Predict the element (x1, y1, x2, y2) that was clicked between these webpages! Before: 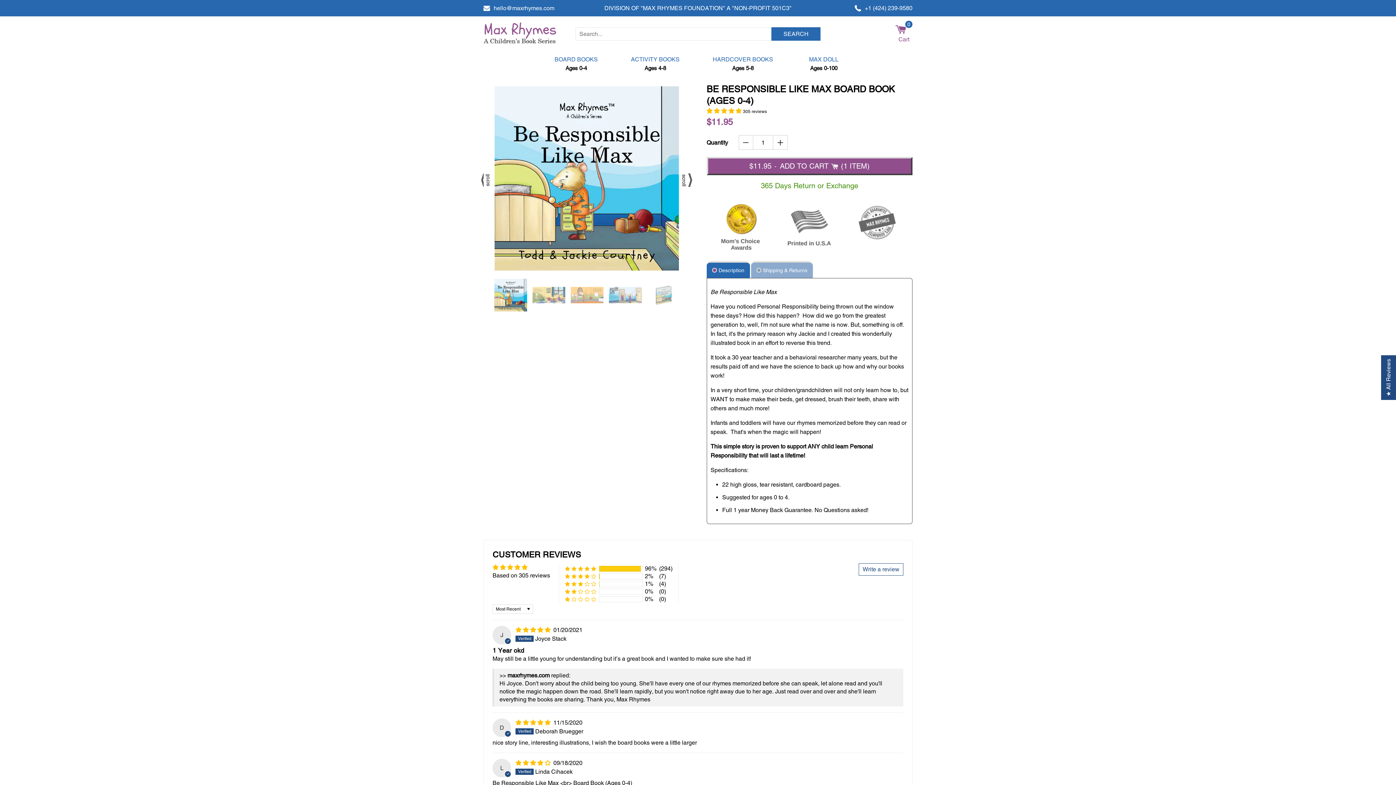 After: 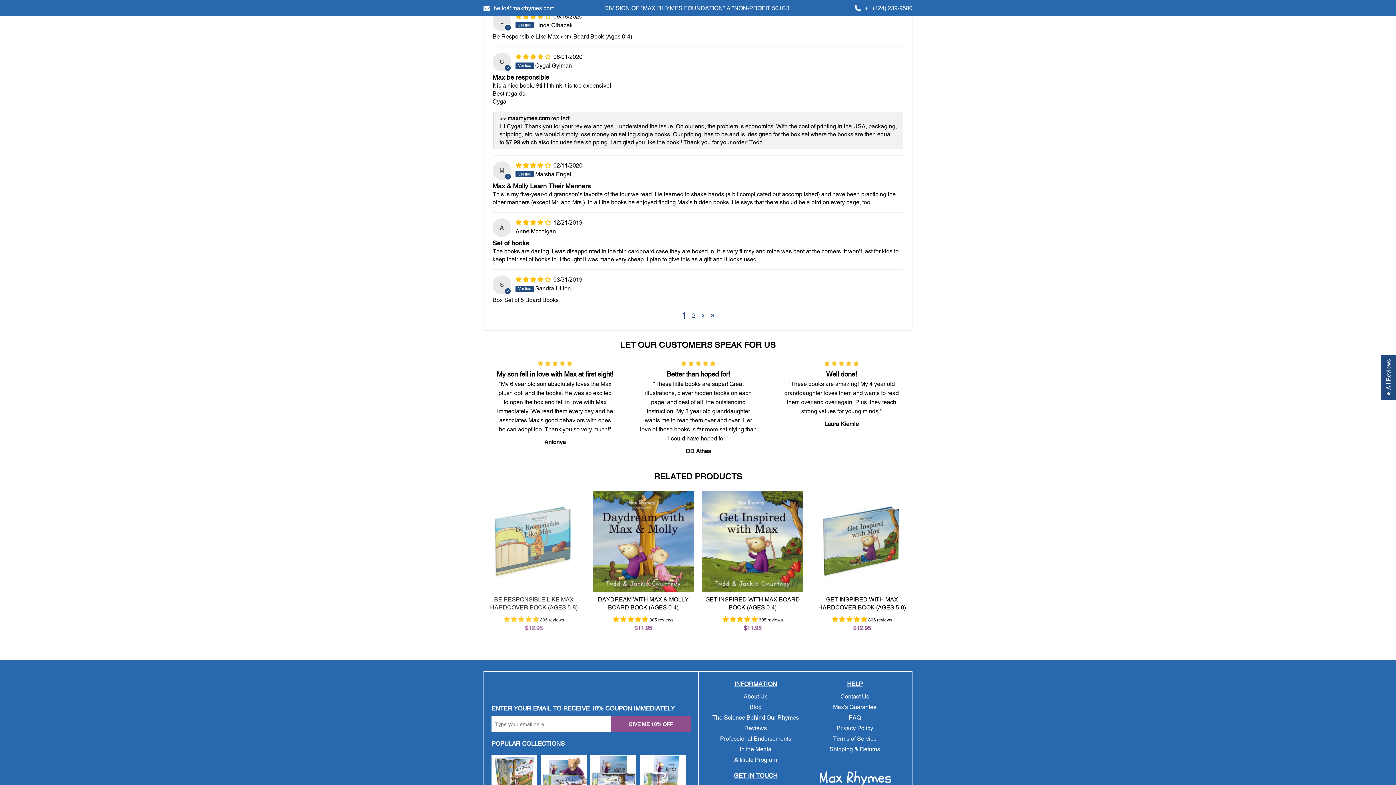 Action: bbox: (565, 572, 596, 580) label: 2% (7) reviews with 4 star rating